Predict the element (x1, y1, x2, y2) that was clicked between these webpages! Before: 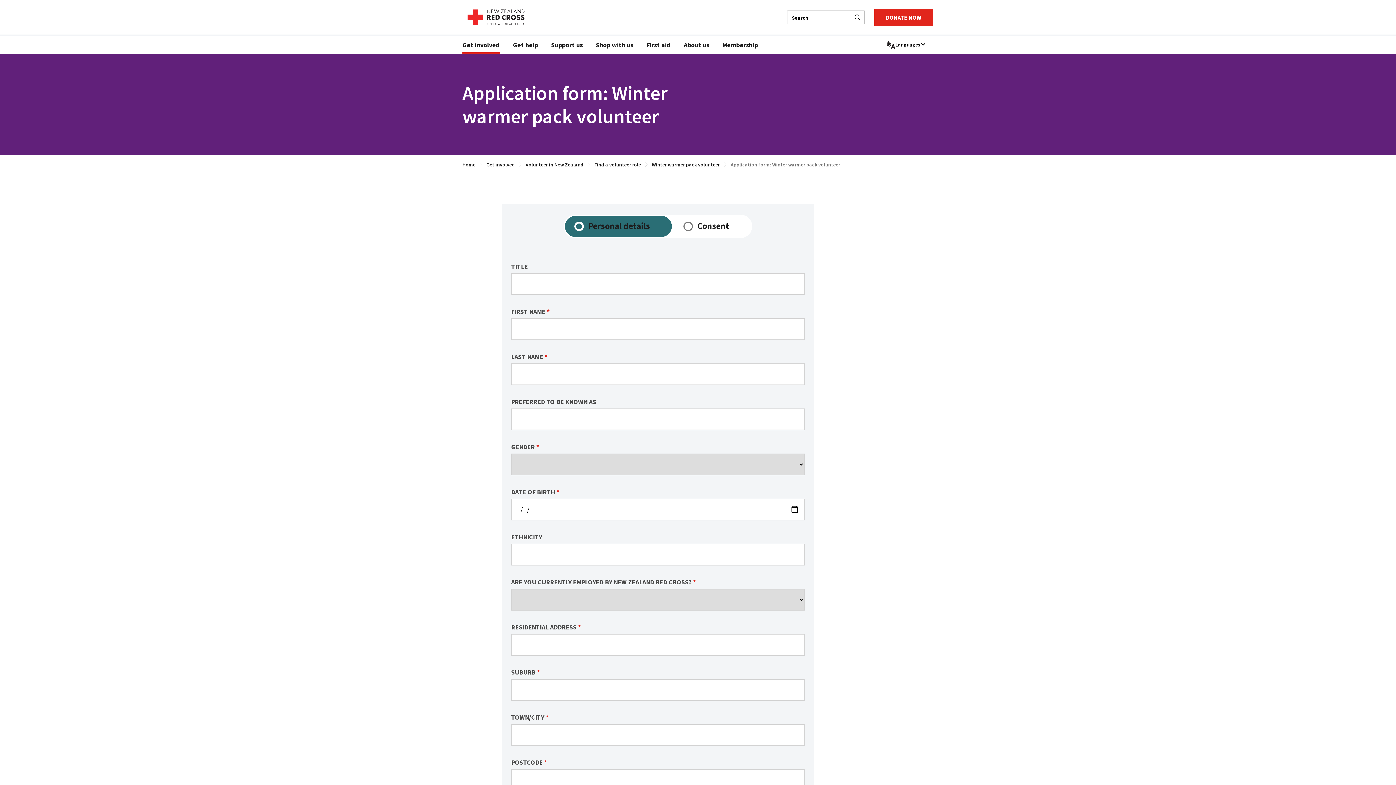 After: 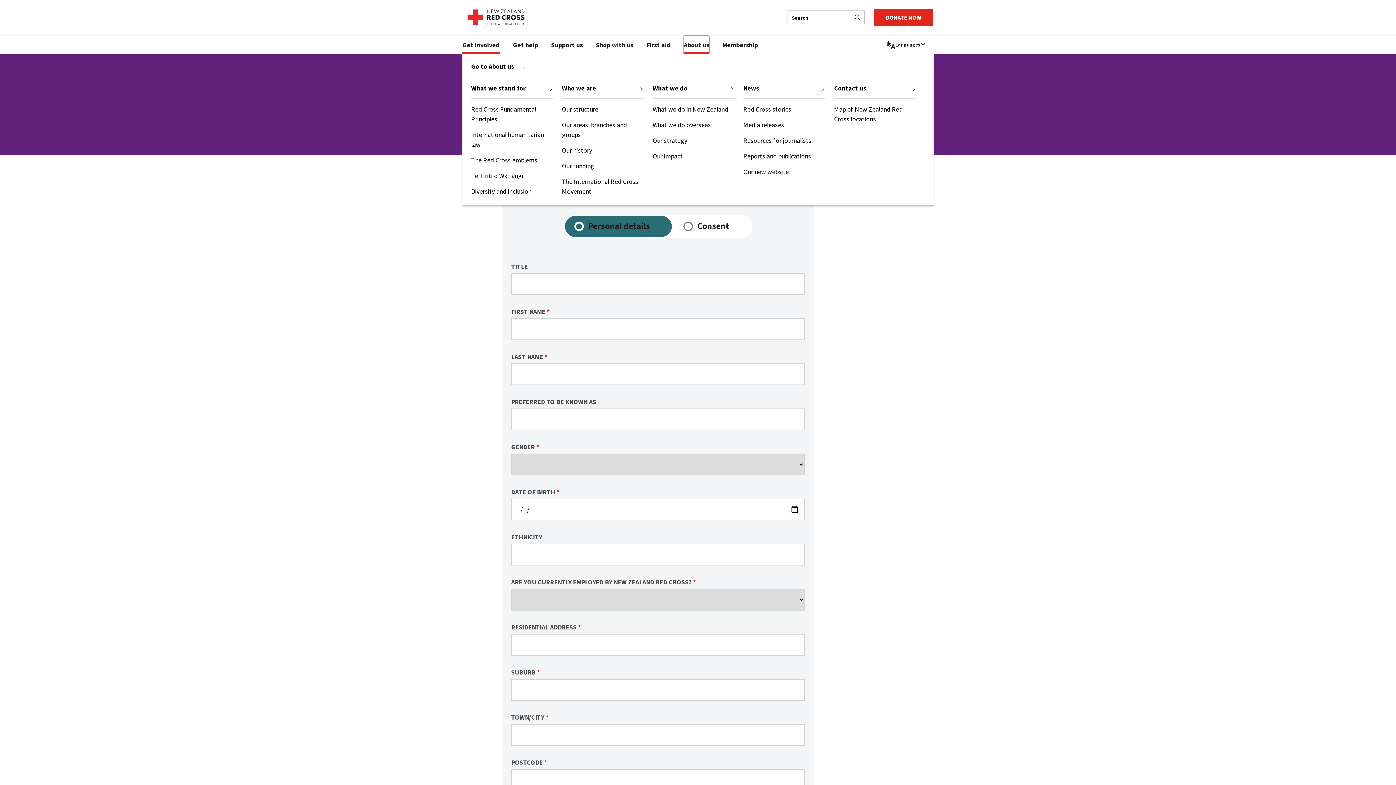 Action: bbox: (684, 35, 709, 54) label: About us